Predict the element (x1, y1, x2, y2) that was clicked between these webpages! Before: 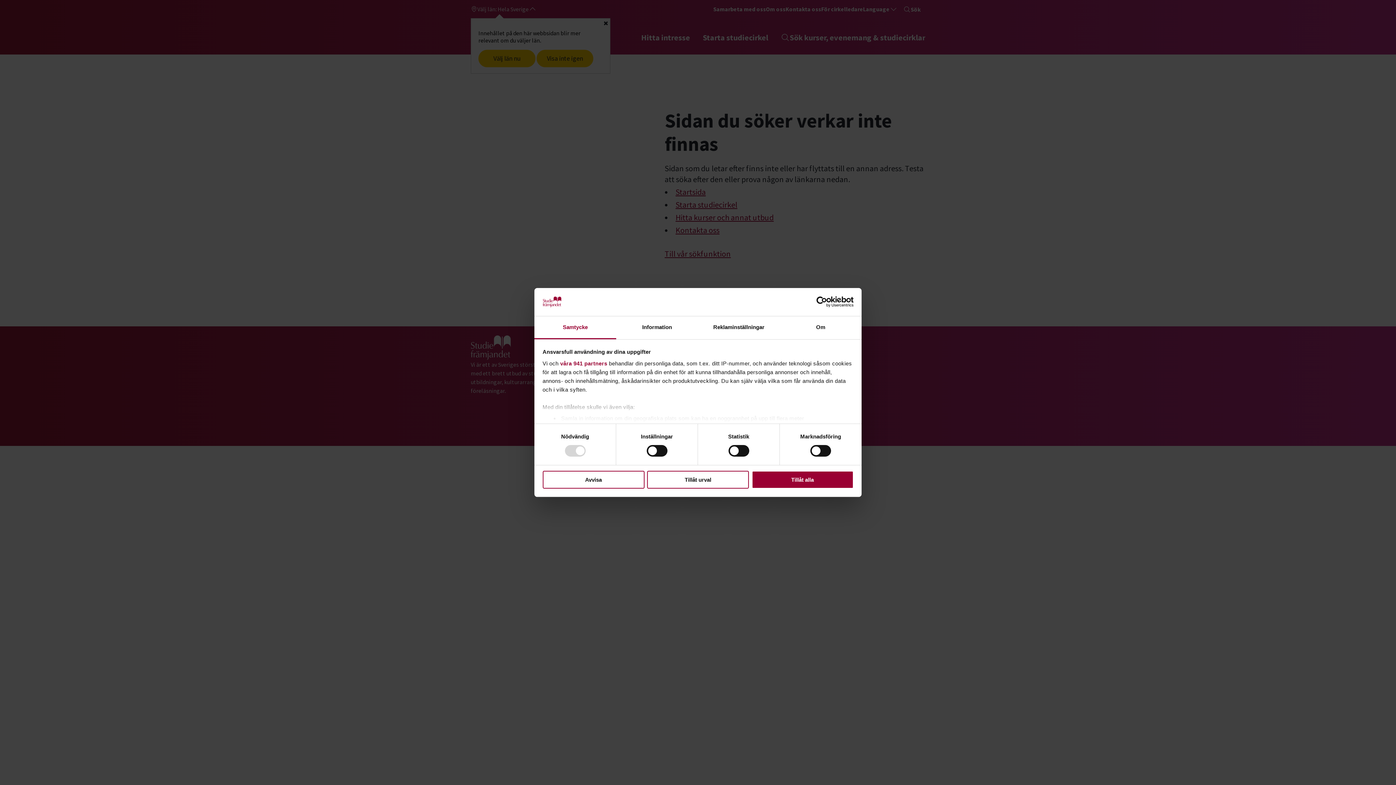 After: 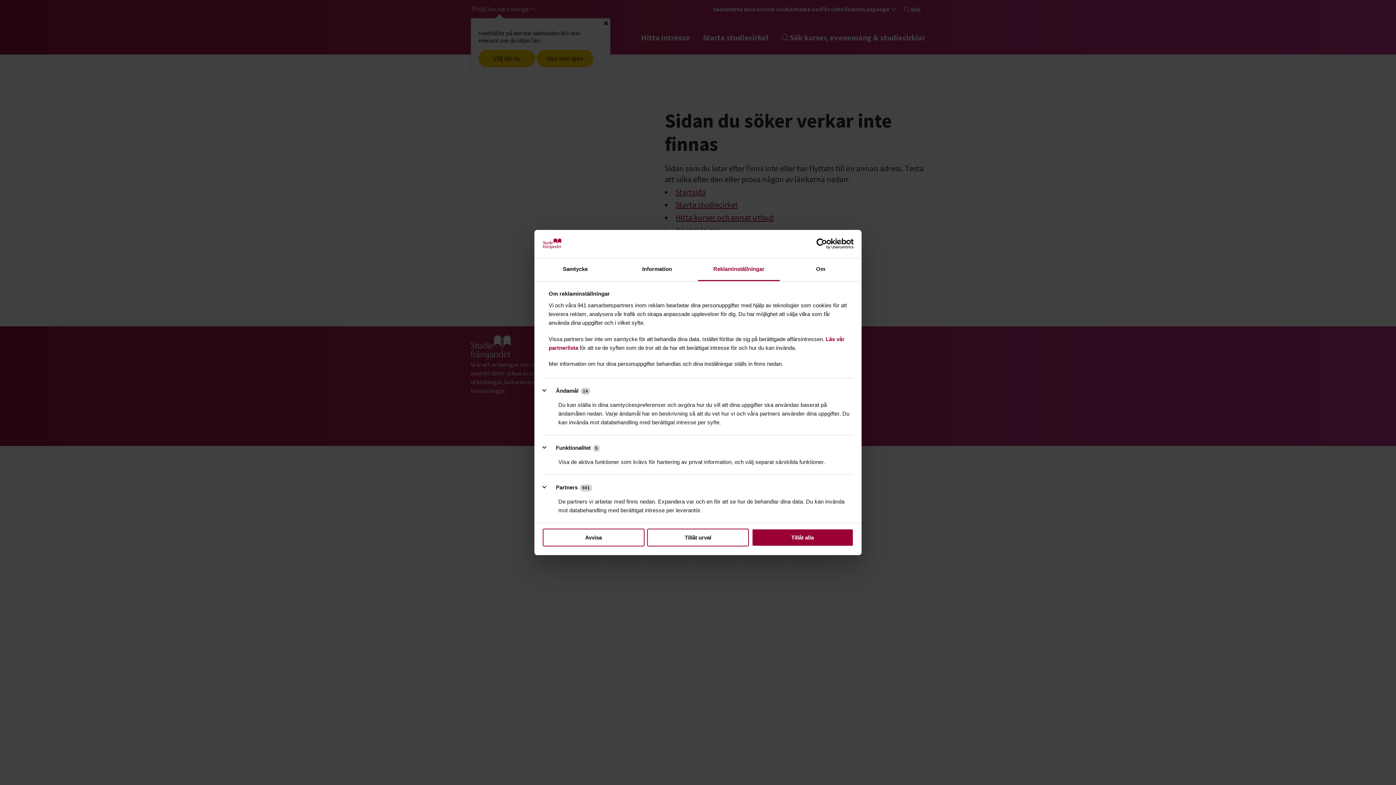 Action: bbox: (698, 316, 780, 339) label: Reklaminställningar